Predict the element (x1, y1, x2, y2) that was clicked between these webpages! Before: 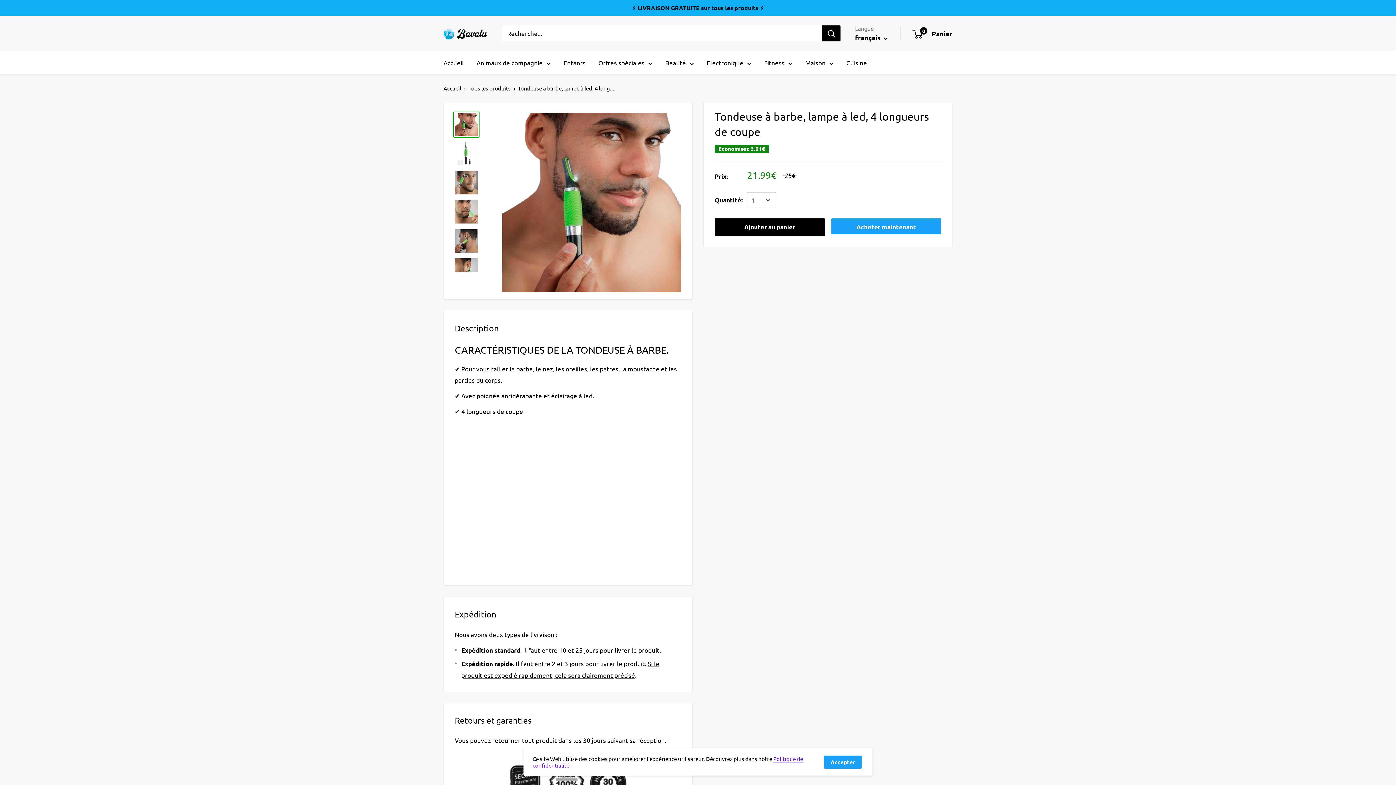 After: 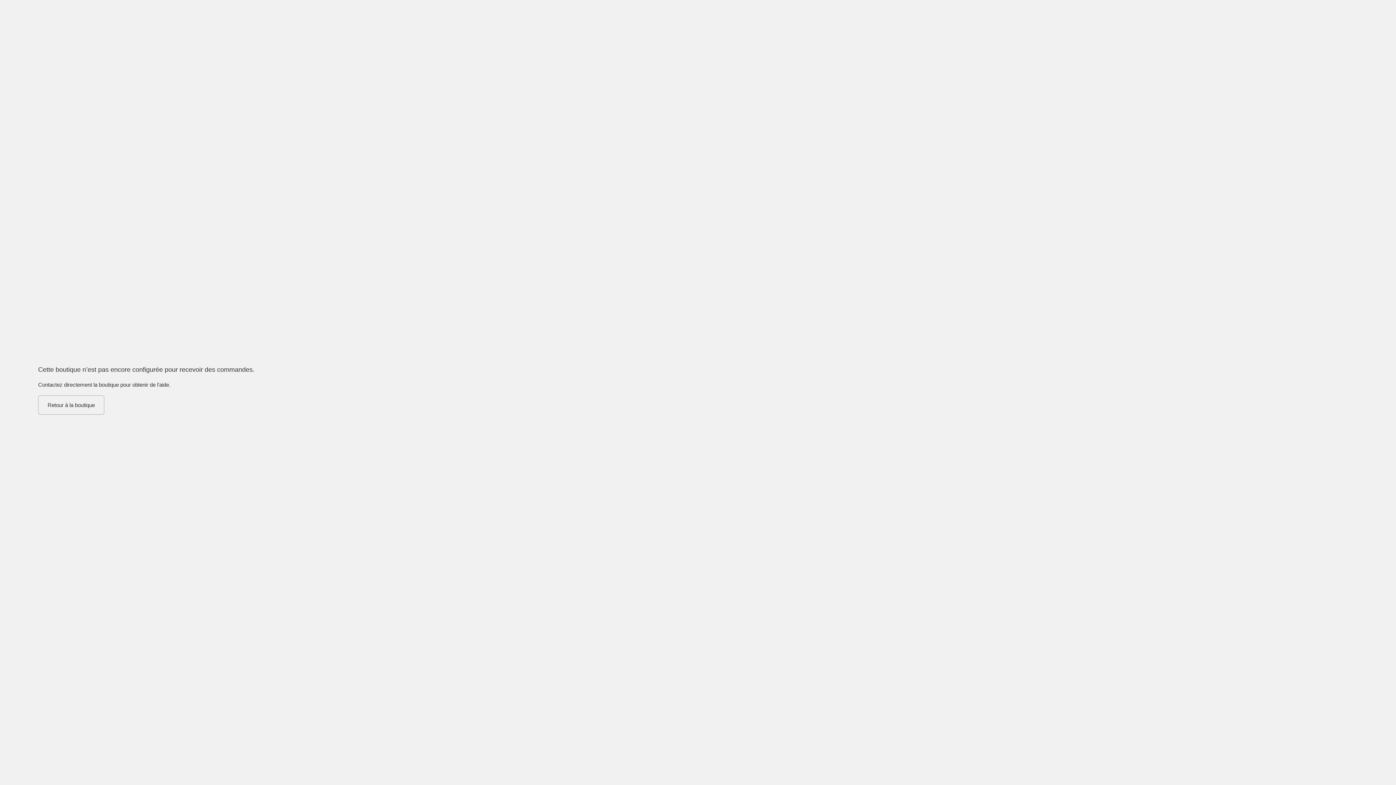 Action: bbox: (831, 218, 941, 234) label: Acheter maintenant